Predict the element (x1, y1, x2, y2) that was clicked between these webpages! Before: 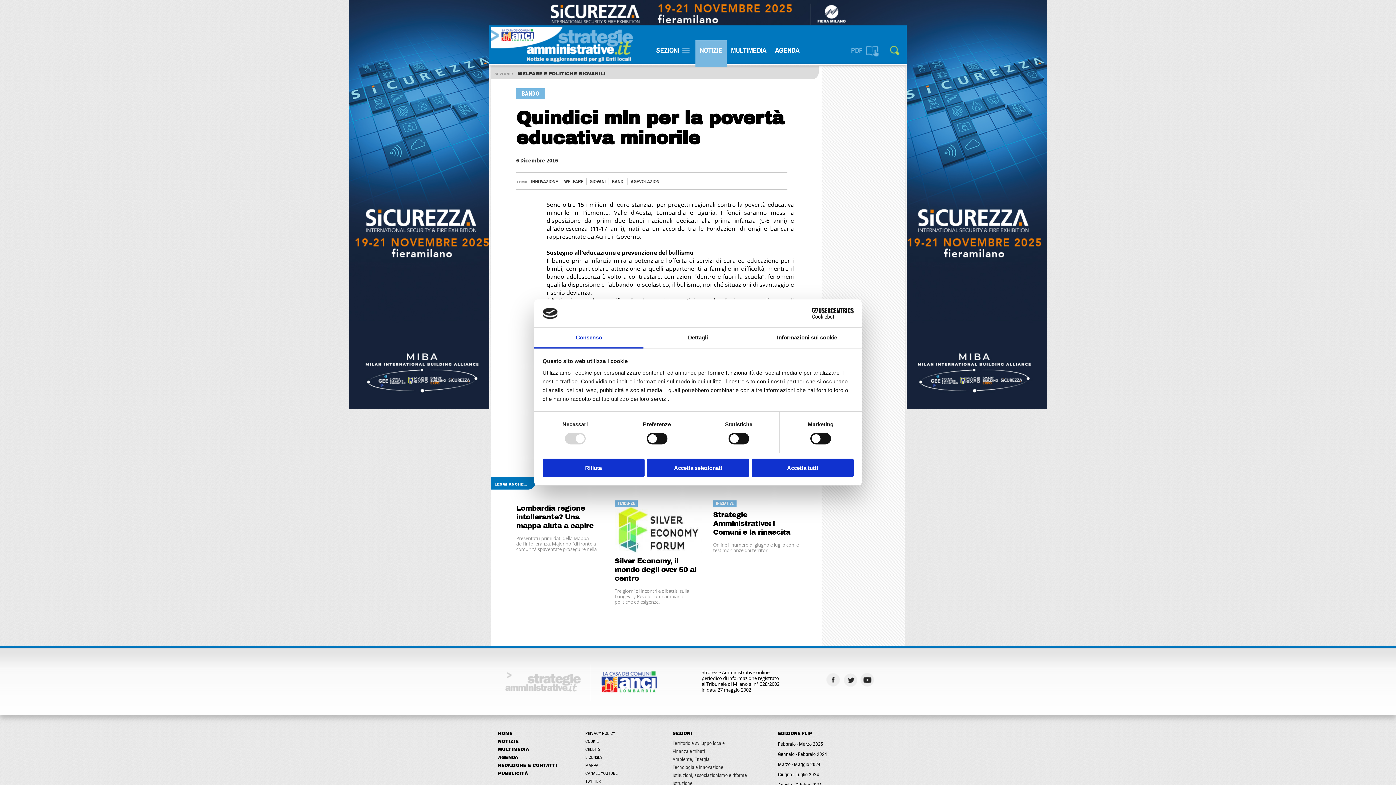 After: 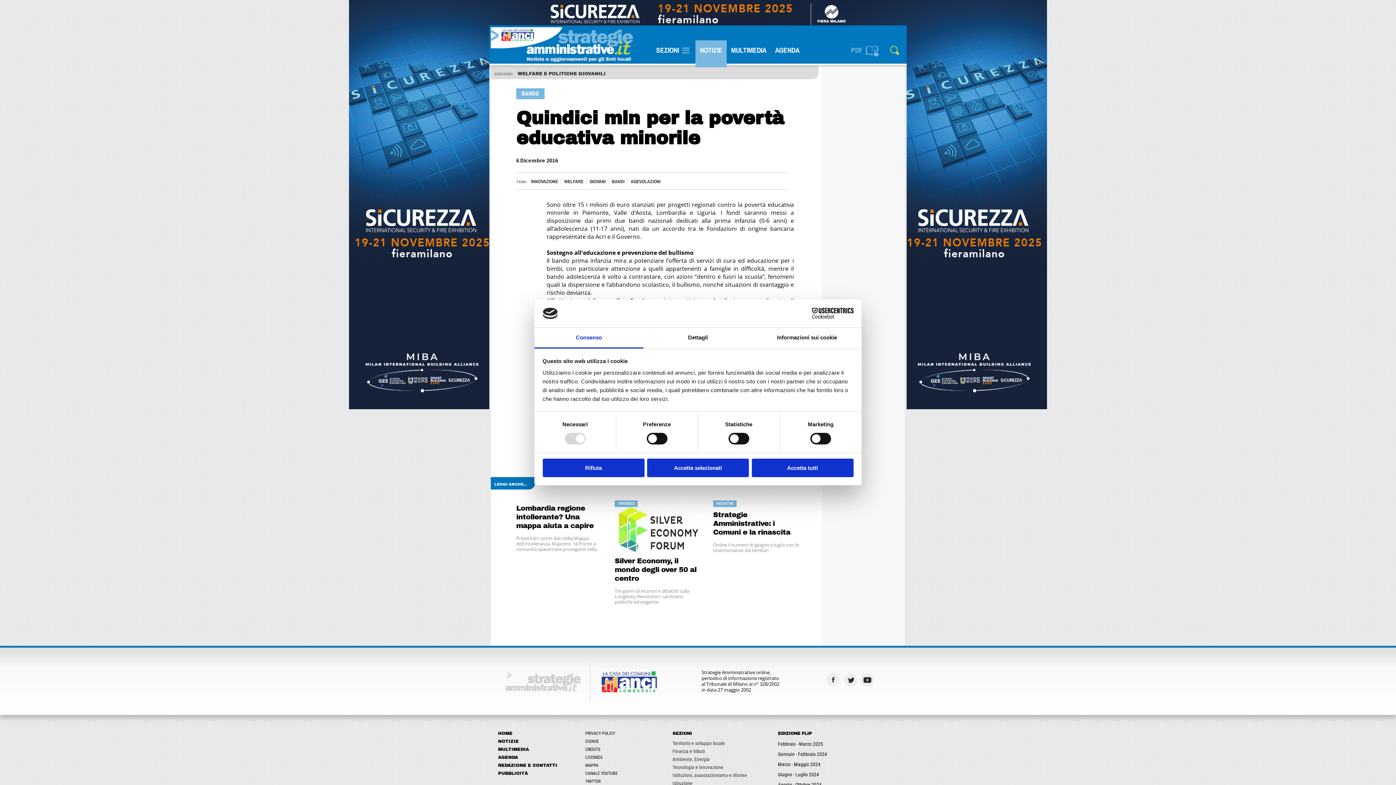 Action: bbox: (860, 673, 876, 686)